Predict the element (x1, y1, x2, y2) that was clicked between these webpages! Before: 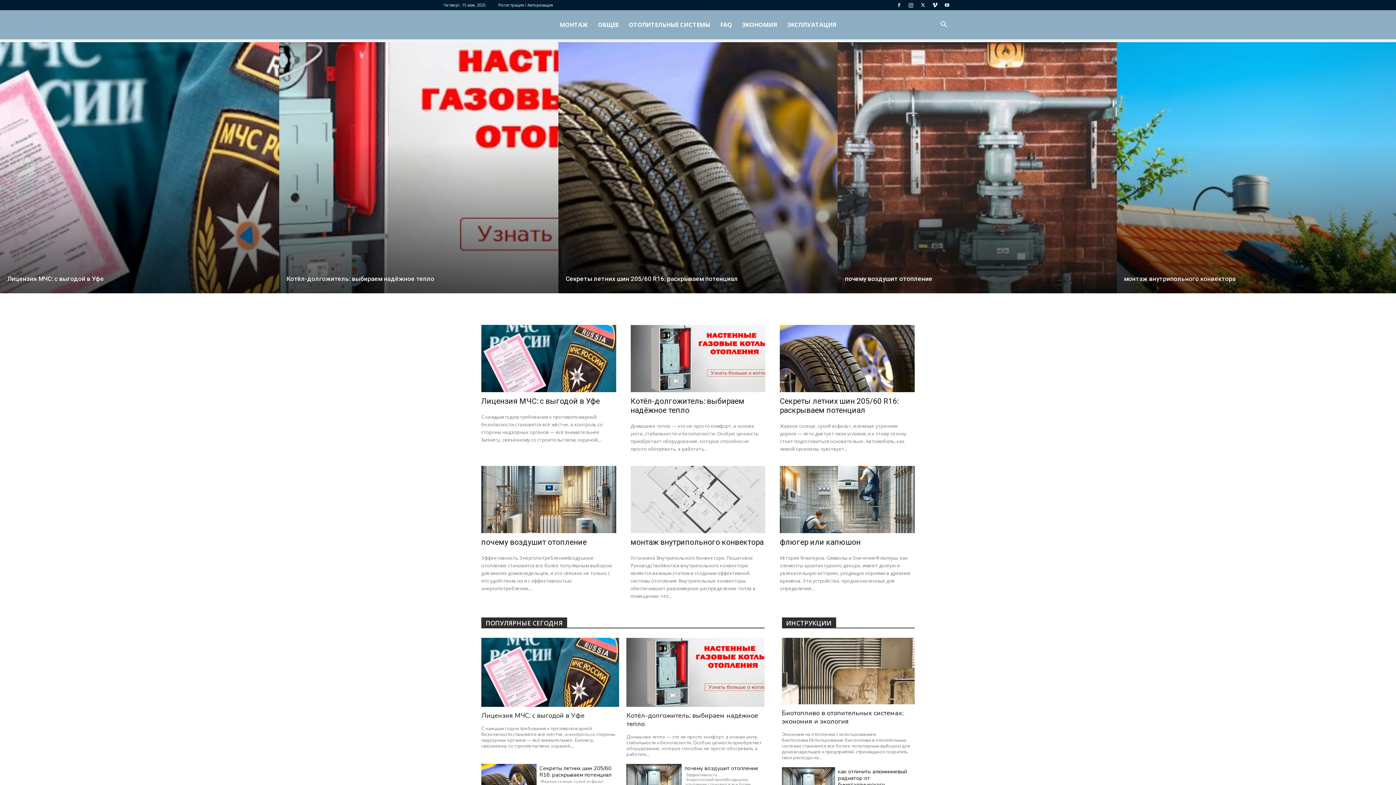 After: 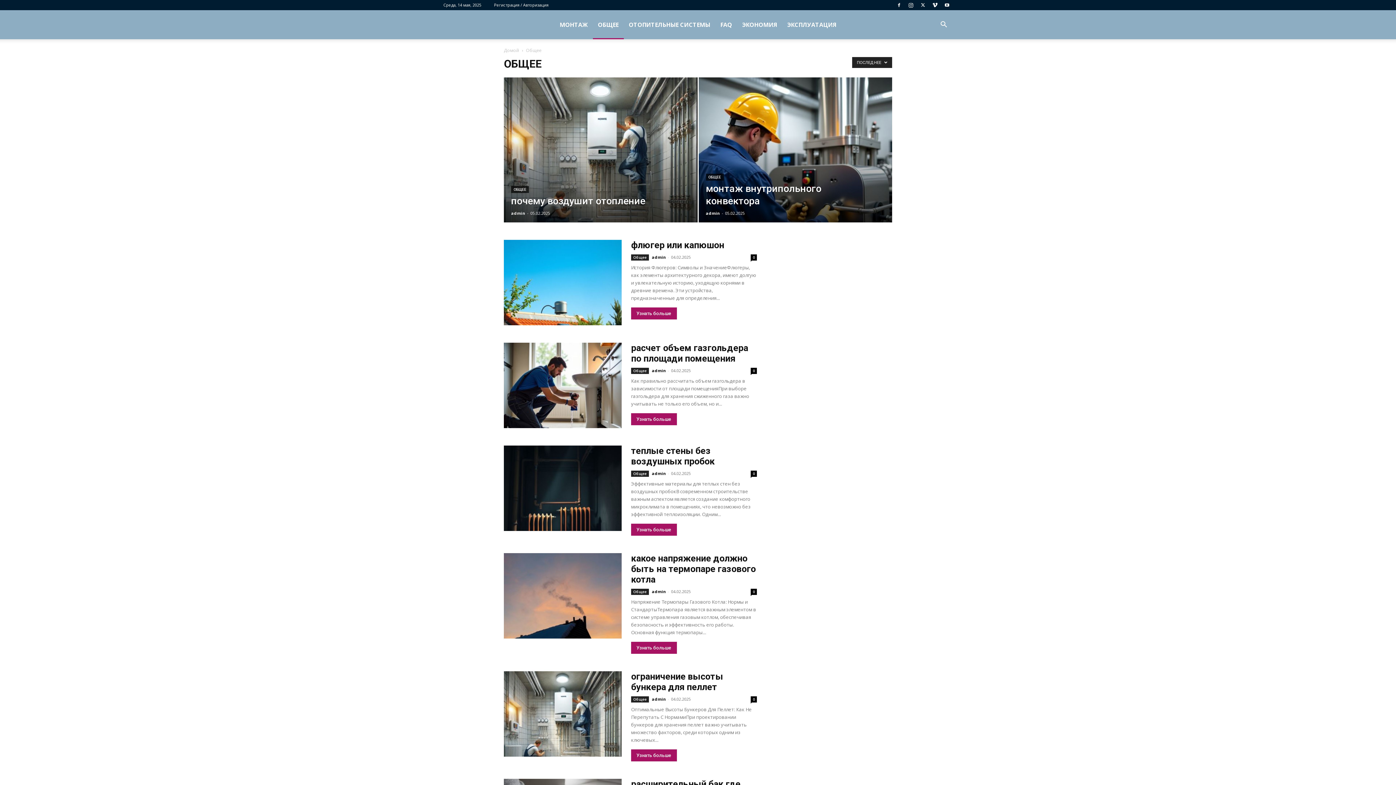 Action: label: ОБЩЕЕ bbox: (592, 10, 623, 39)